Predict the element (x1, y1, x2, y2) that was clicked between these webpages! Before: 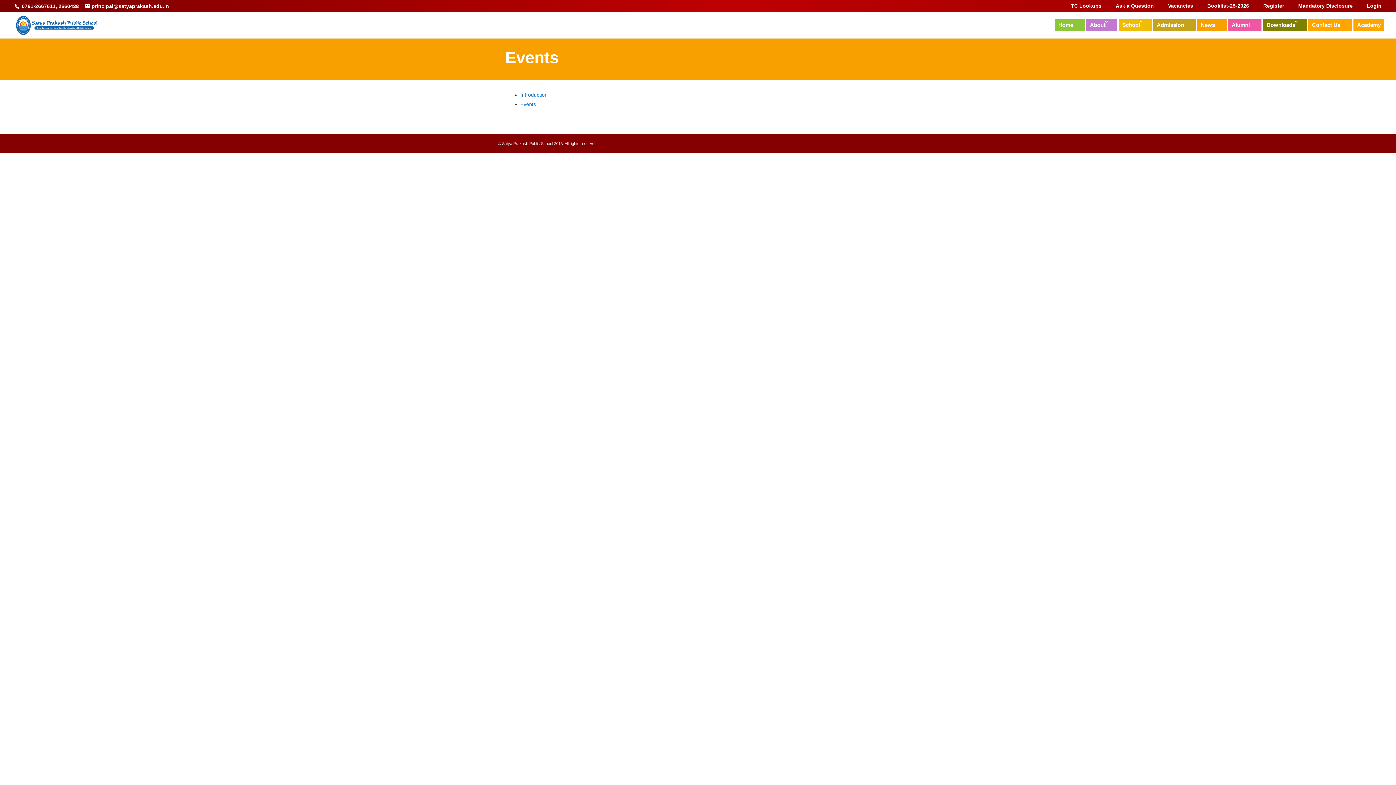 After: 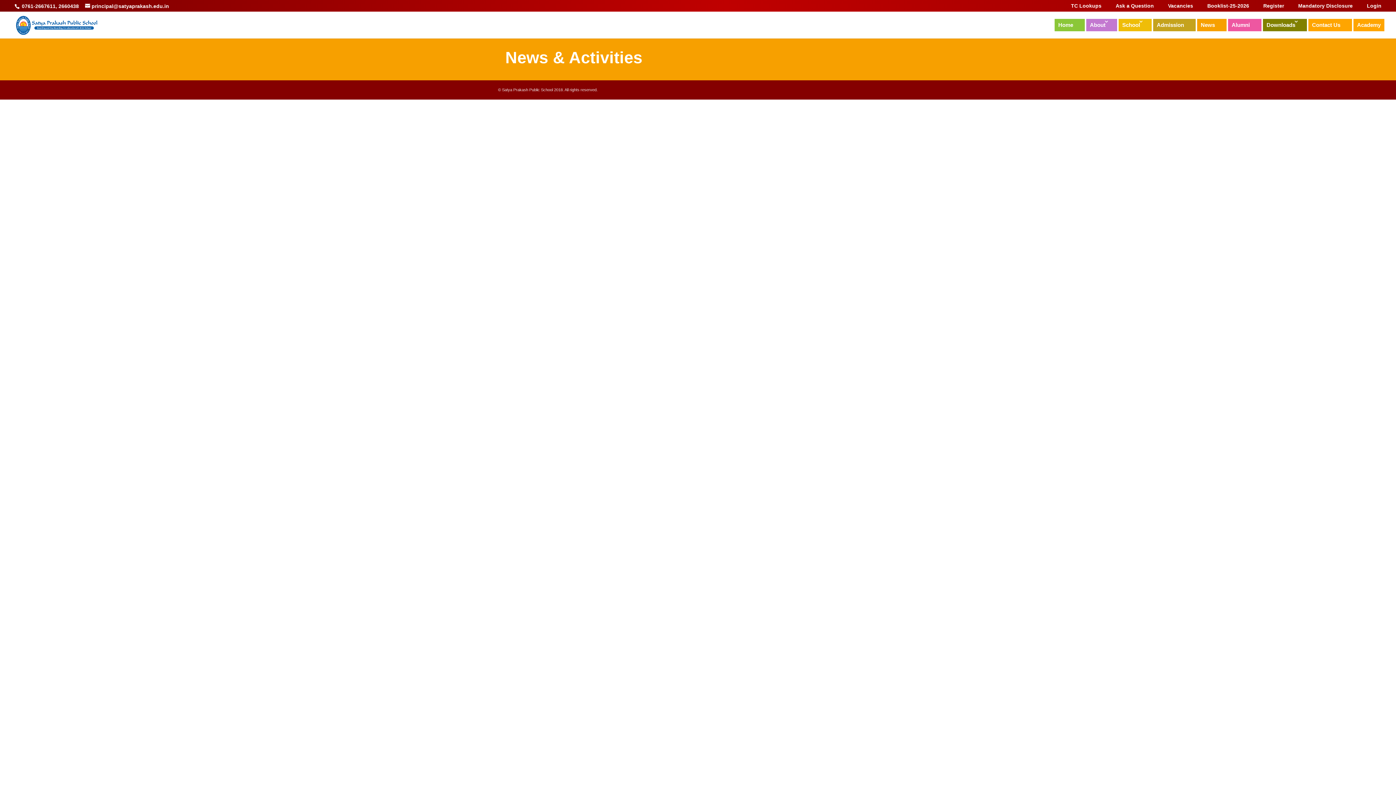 Action: bbox: (1197, 18, 1218, 31) label: News